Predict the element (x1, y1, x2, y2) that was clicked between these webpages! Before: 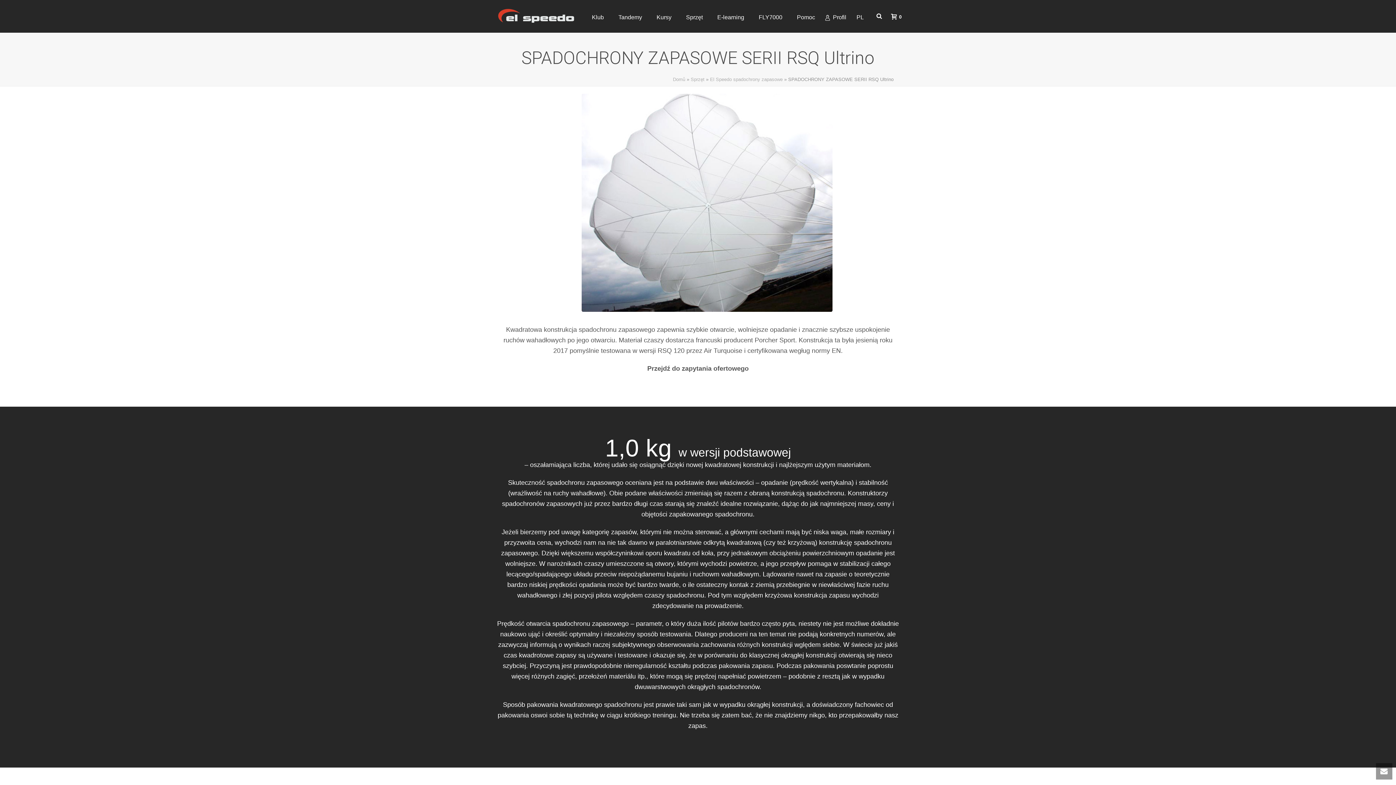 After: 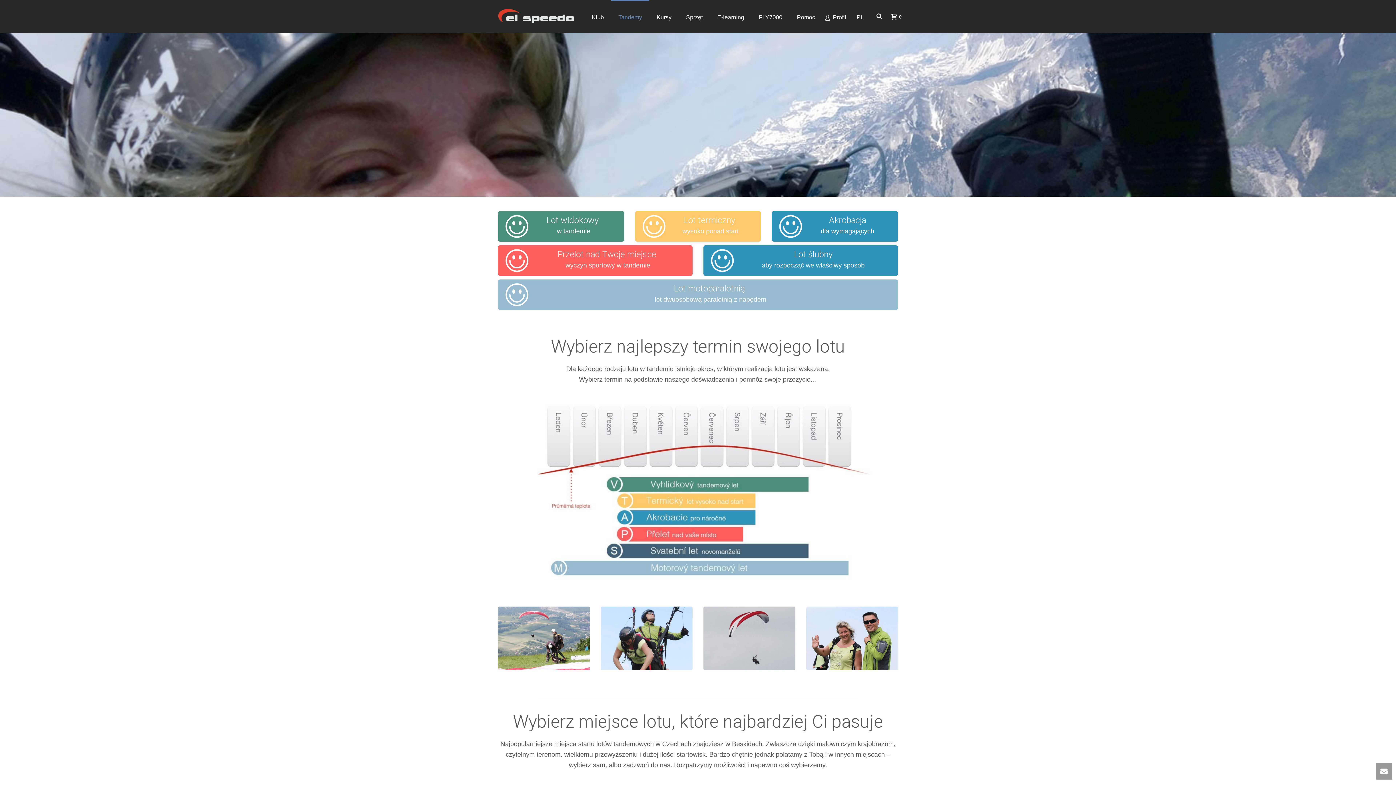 Action: bbox: (611, 0, 649, 32) label: Tandemy